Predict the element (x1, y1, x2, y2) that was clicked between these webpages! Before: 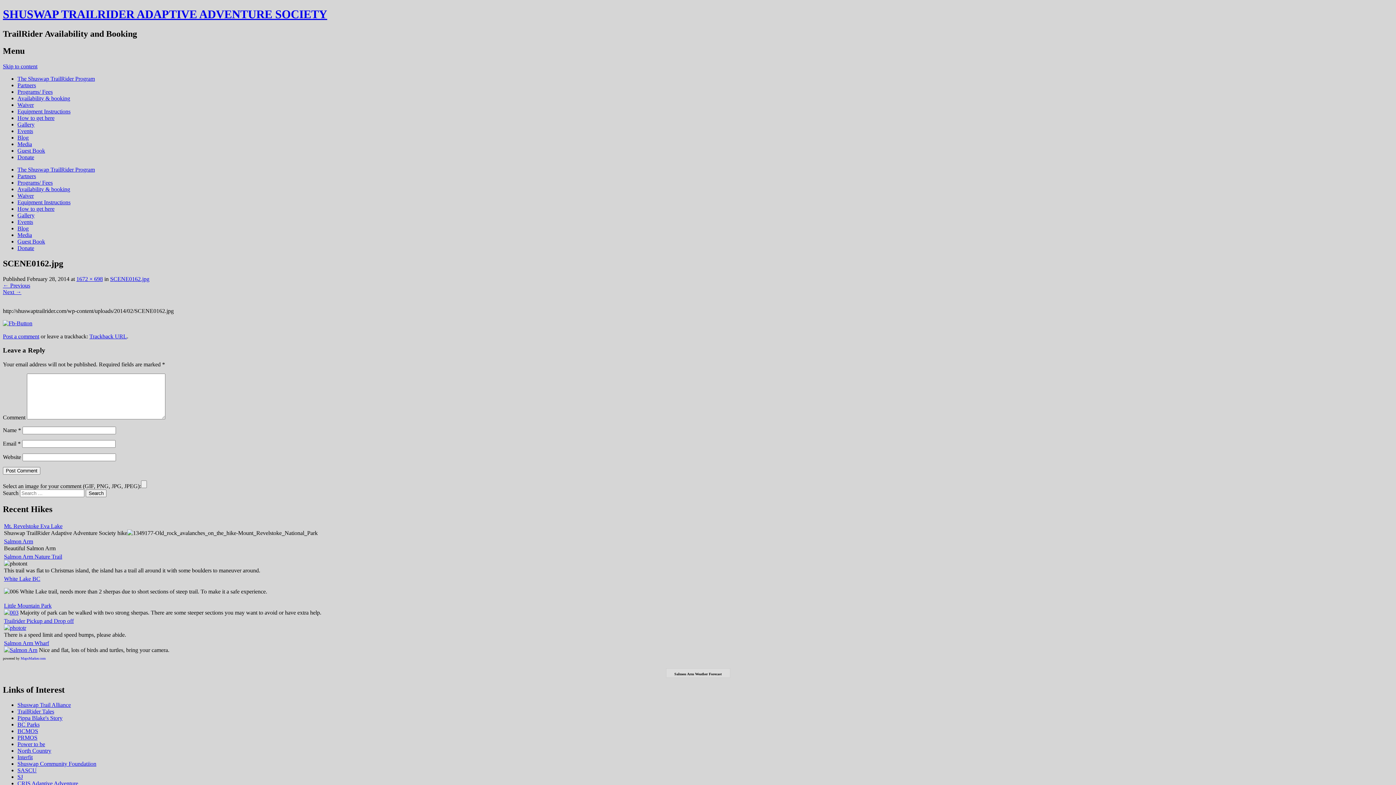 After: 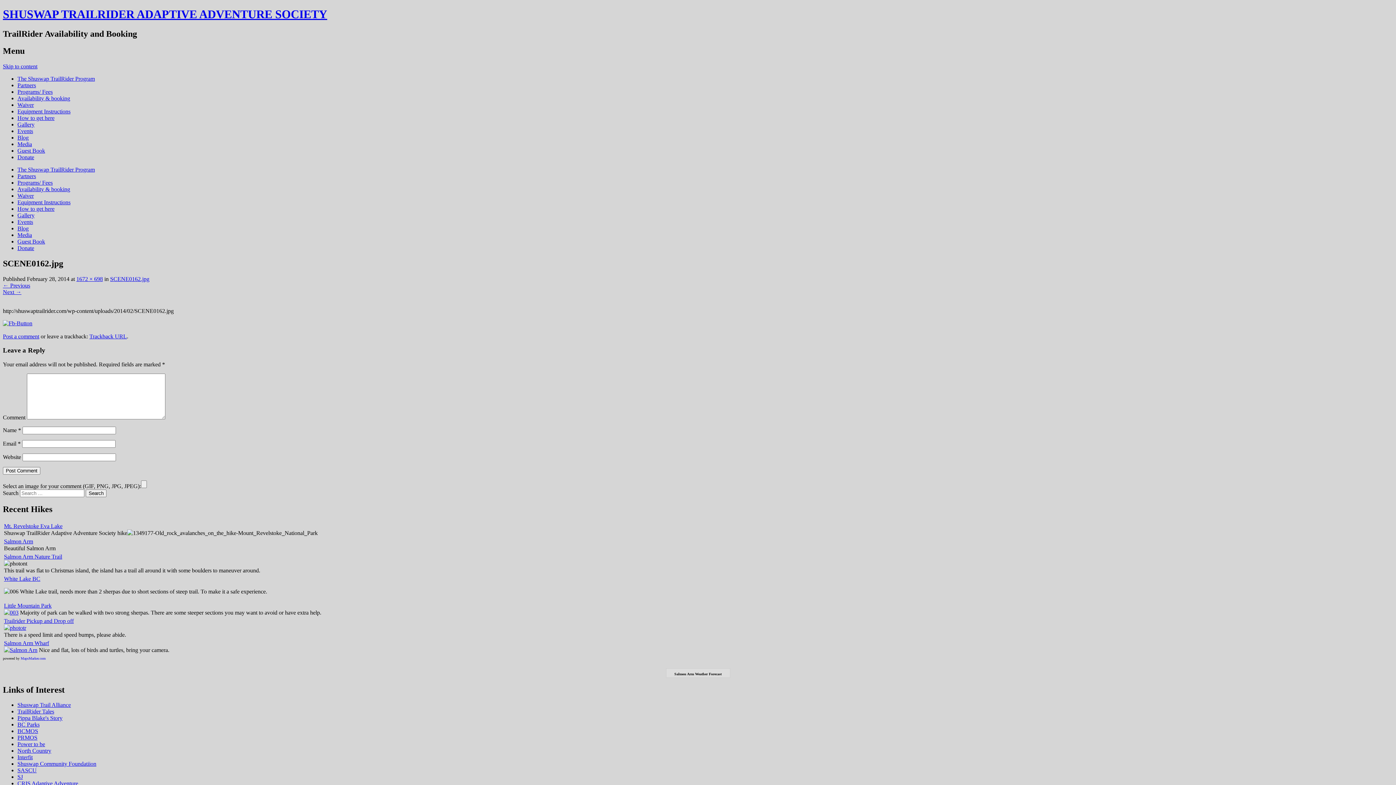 Action: bbox: (4, 553, 62, 559) label: Salmon Arm Nature Trail